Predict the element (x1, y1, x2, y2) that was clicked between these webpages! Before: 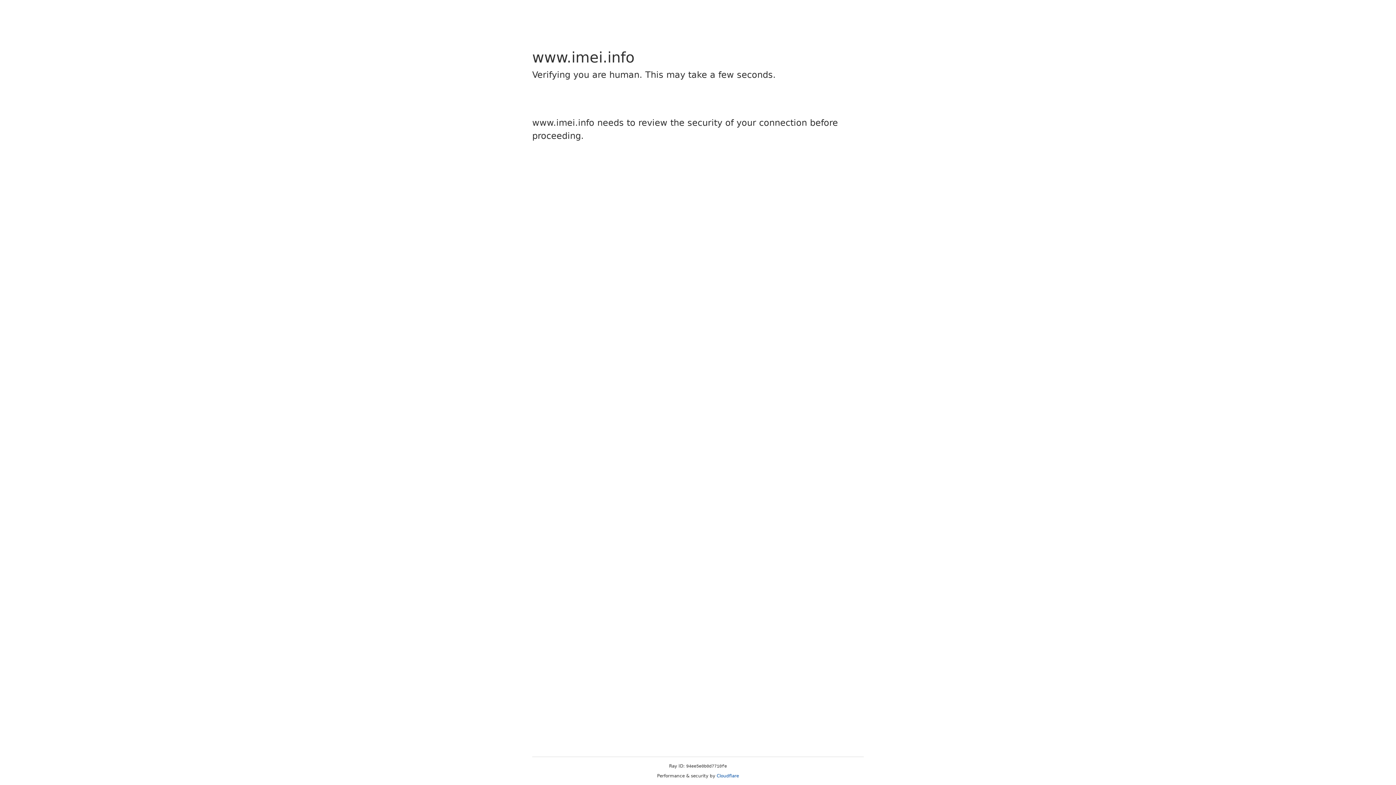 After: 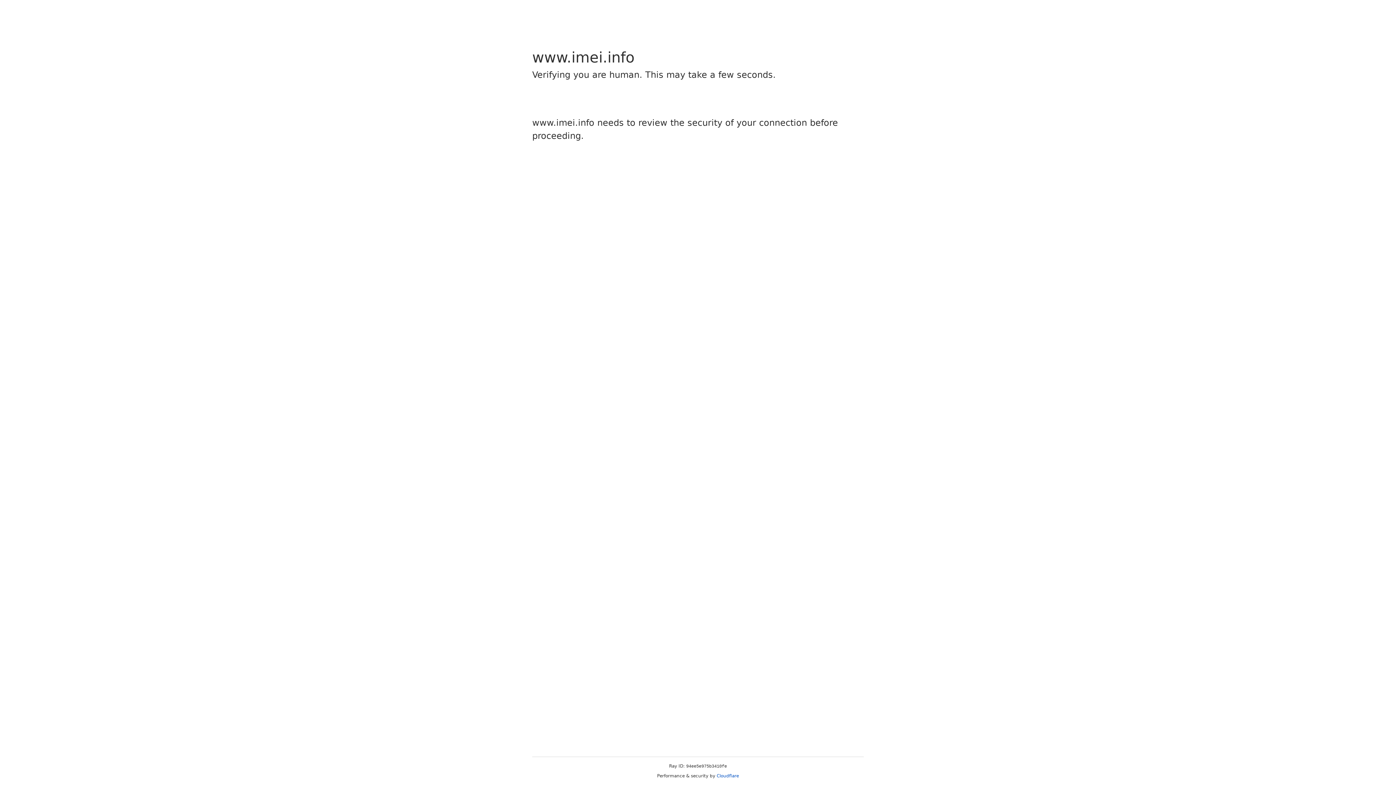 Action: bbox: (716, 773, 739, 778) label: Cloudflare